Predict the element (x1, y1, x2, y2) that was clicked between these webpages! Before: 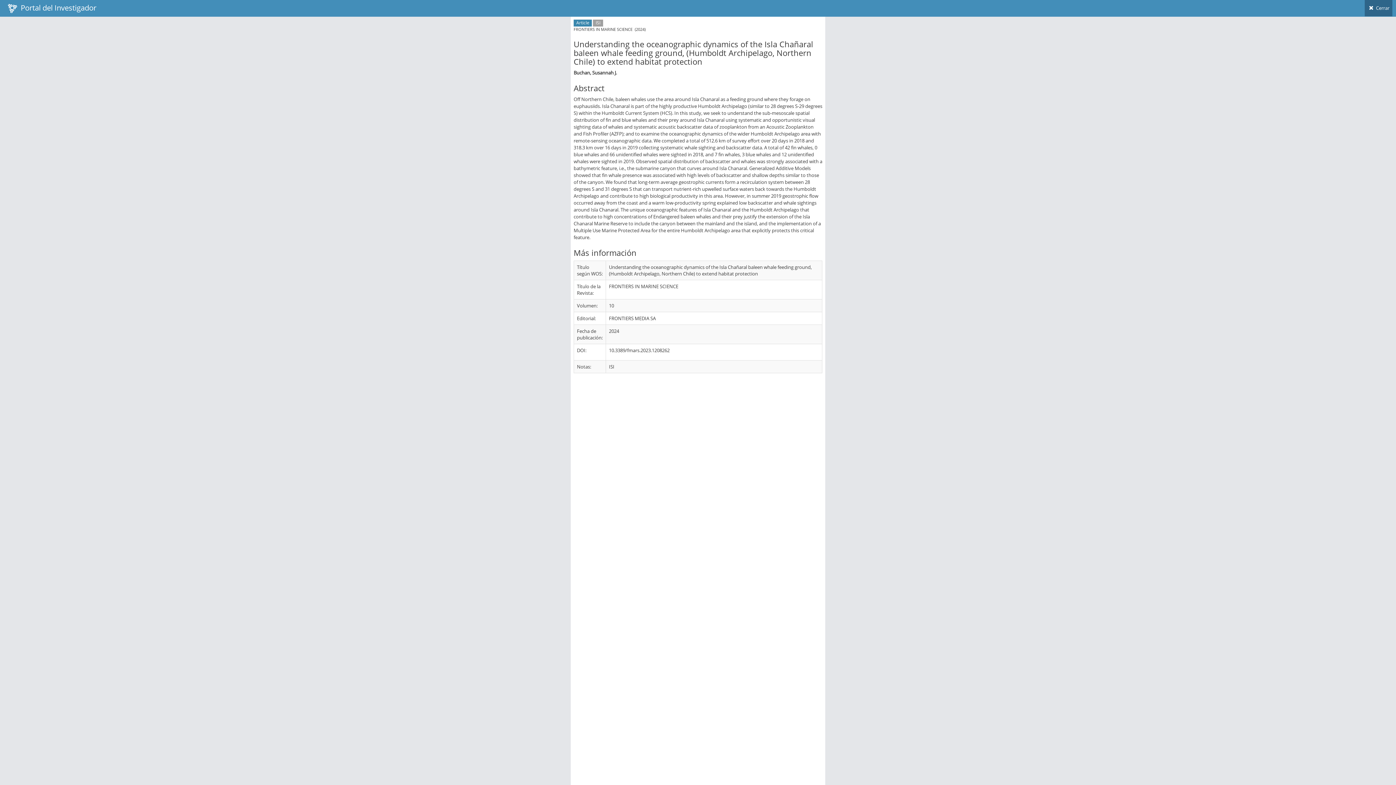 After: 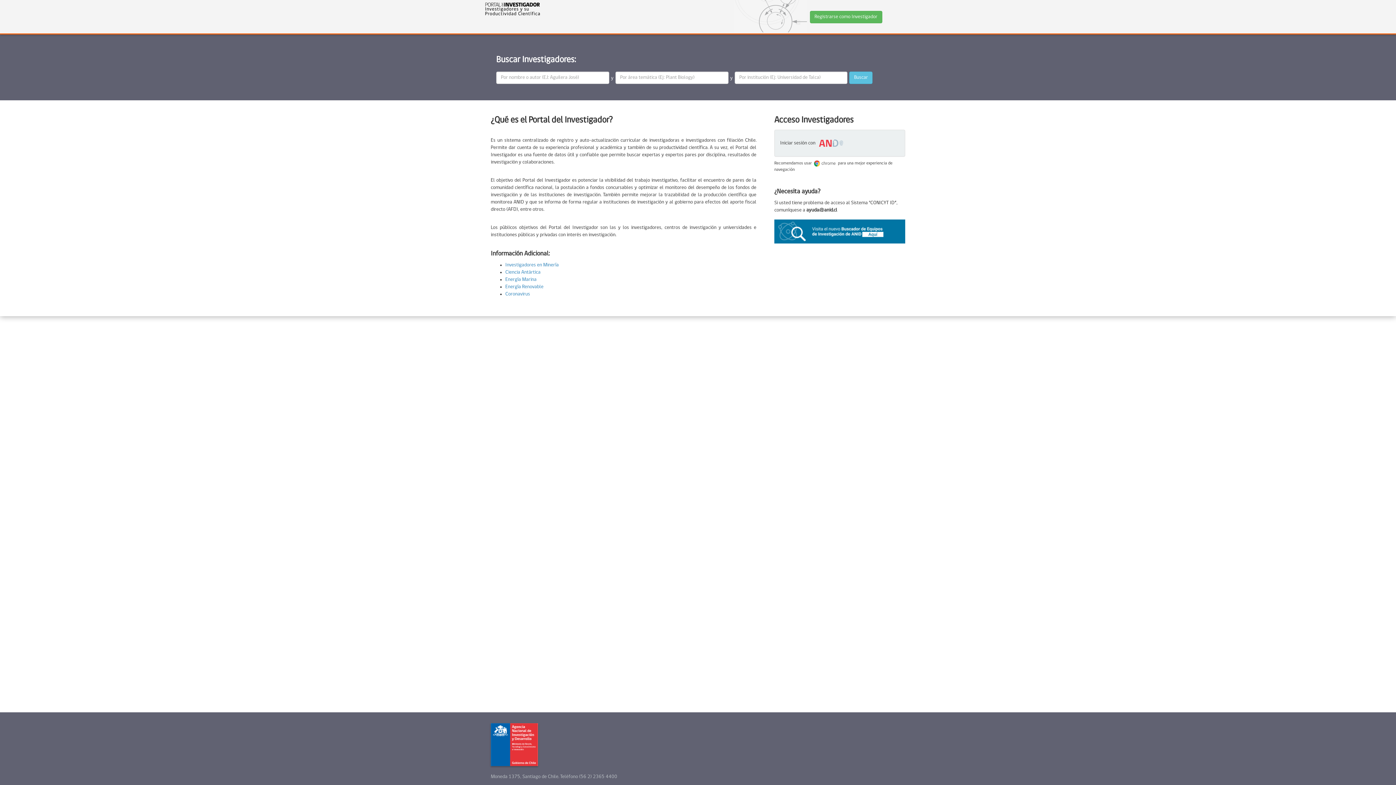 Action: label:   Portal del Investigador bbox: (3, 0, 100, 16)